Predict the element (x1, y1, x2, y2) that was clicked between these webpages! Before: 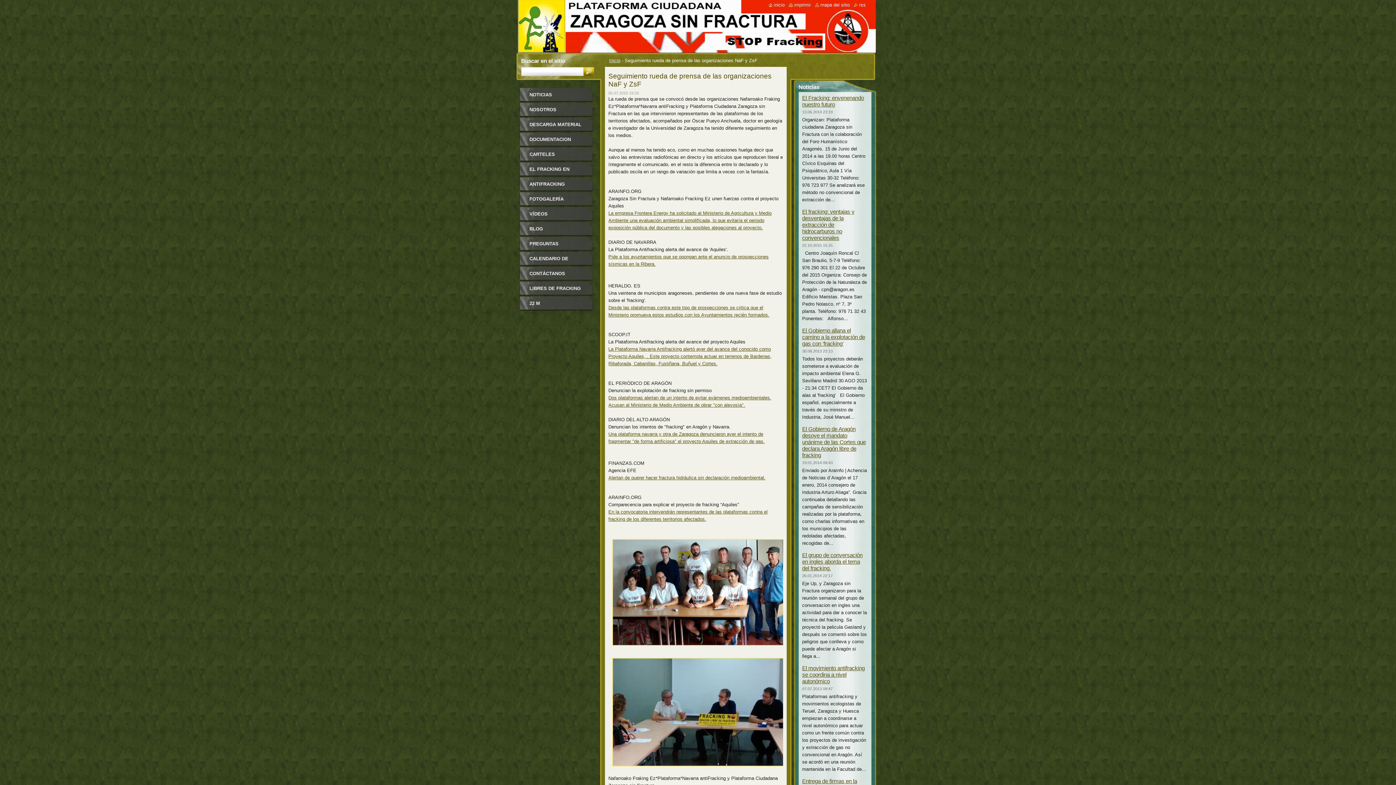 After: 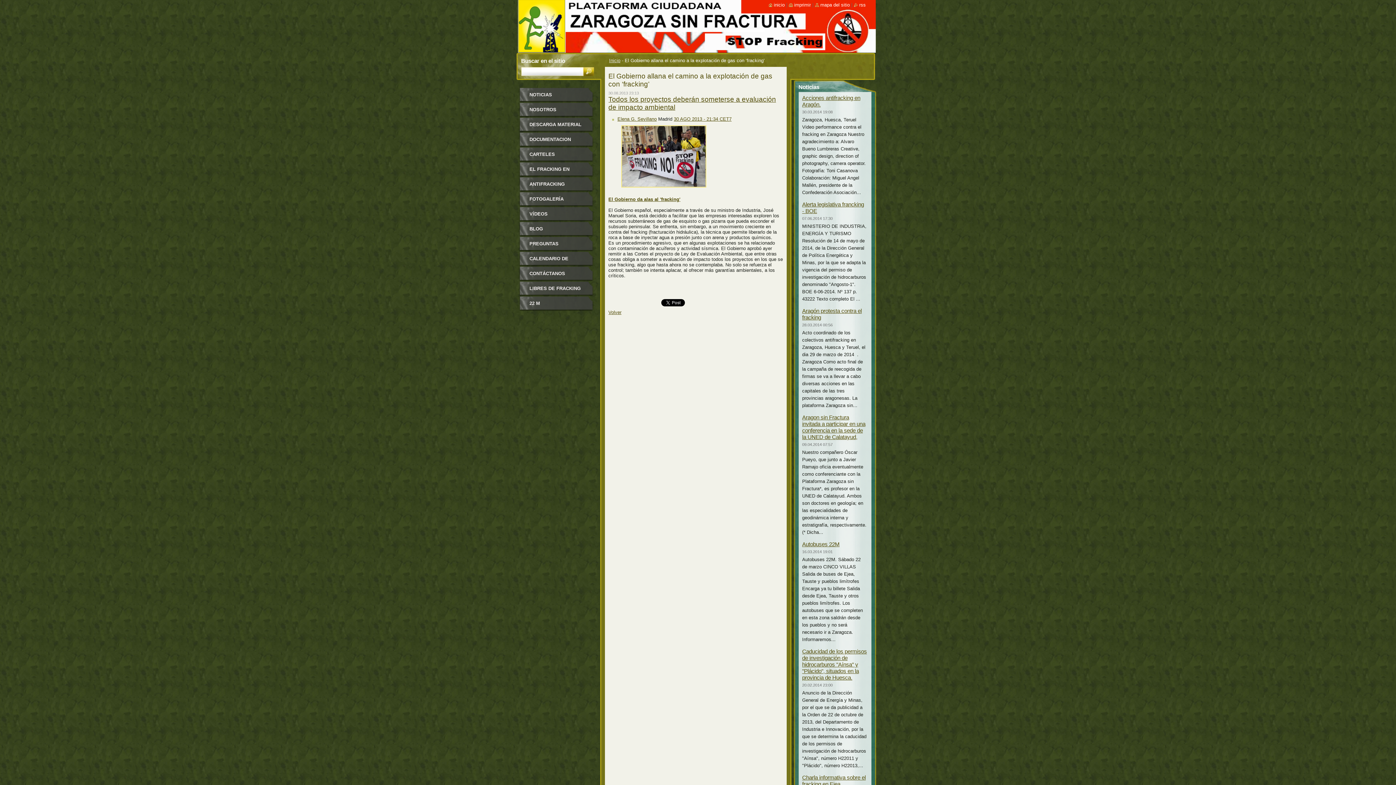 Action: bbox: (802, 327, 865, 346) label: El Gobierno allana el camino a la explotación de gas con ‘fracking’